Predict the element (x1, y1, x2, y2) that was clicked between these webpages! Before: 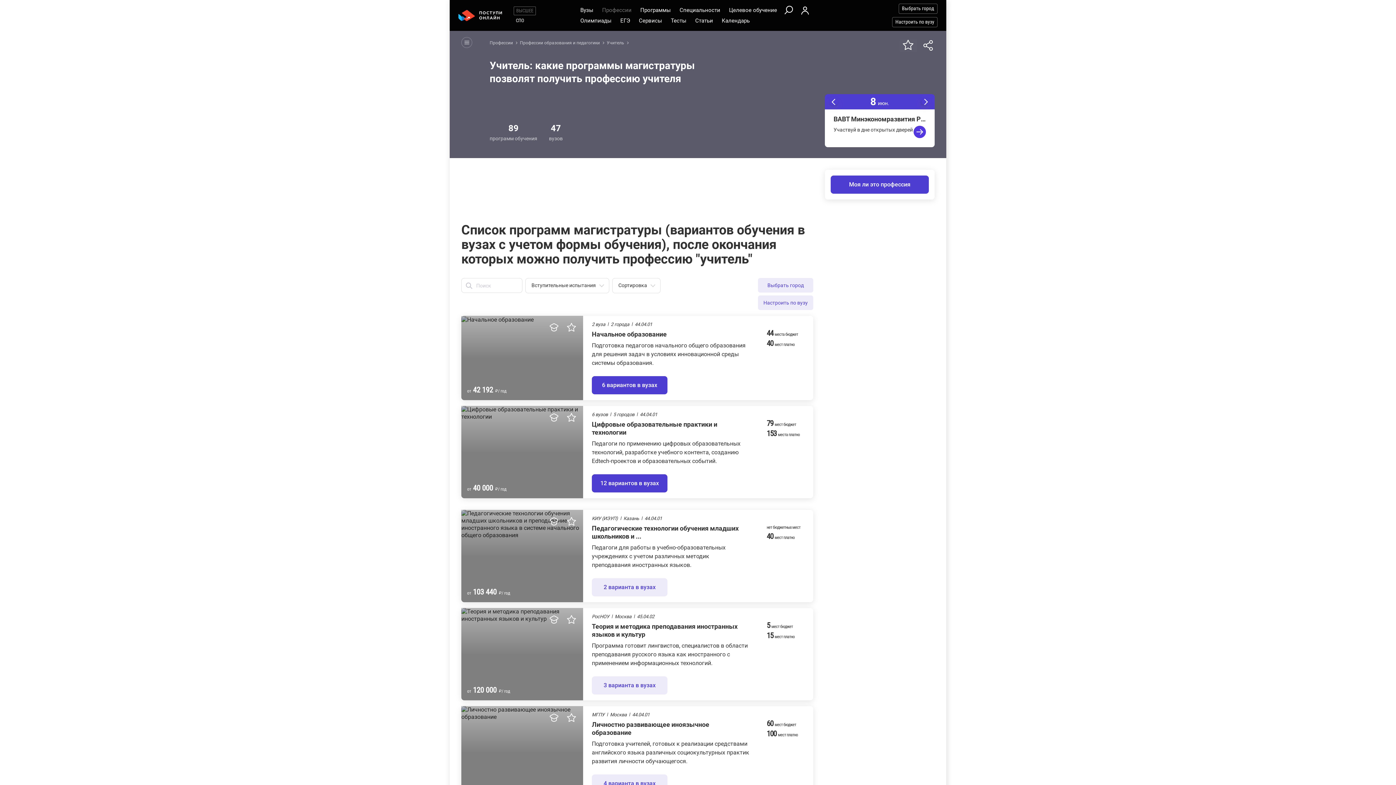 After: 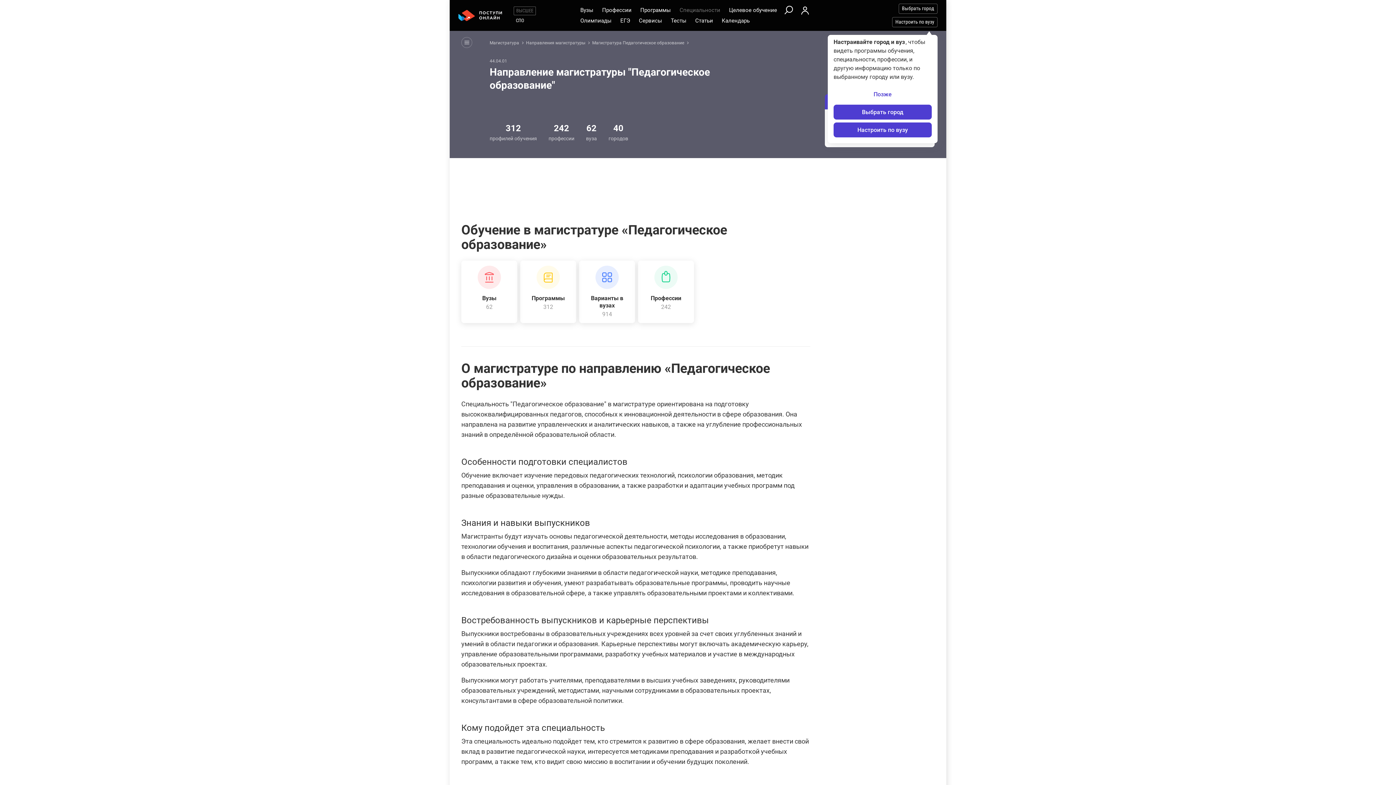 Action: label: 44.04.01 bbox: (634, 321, 652, 327)